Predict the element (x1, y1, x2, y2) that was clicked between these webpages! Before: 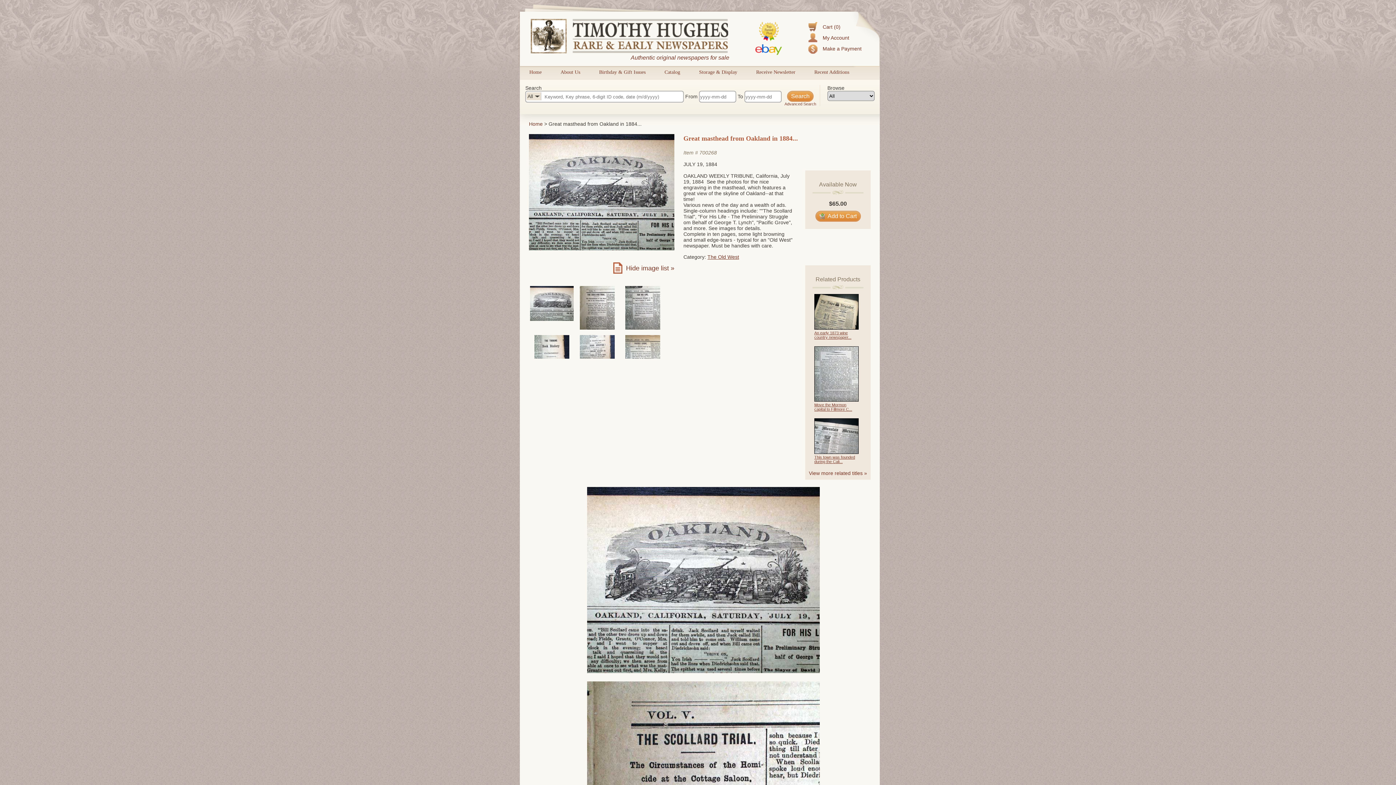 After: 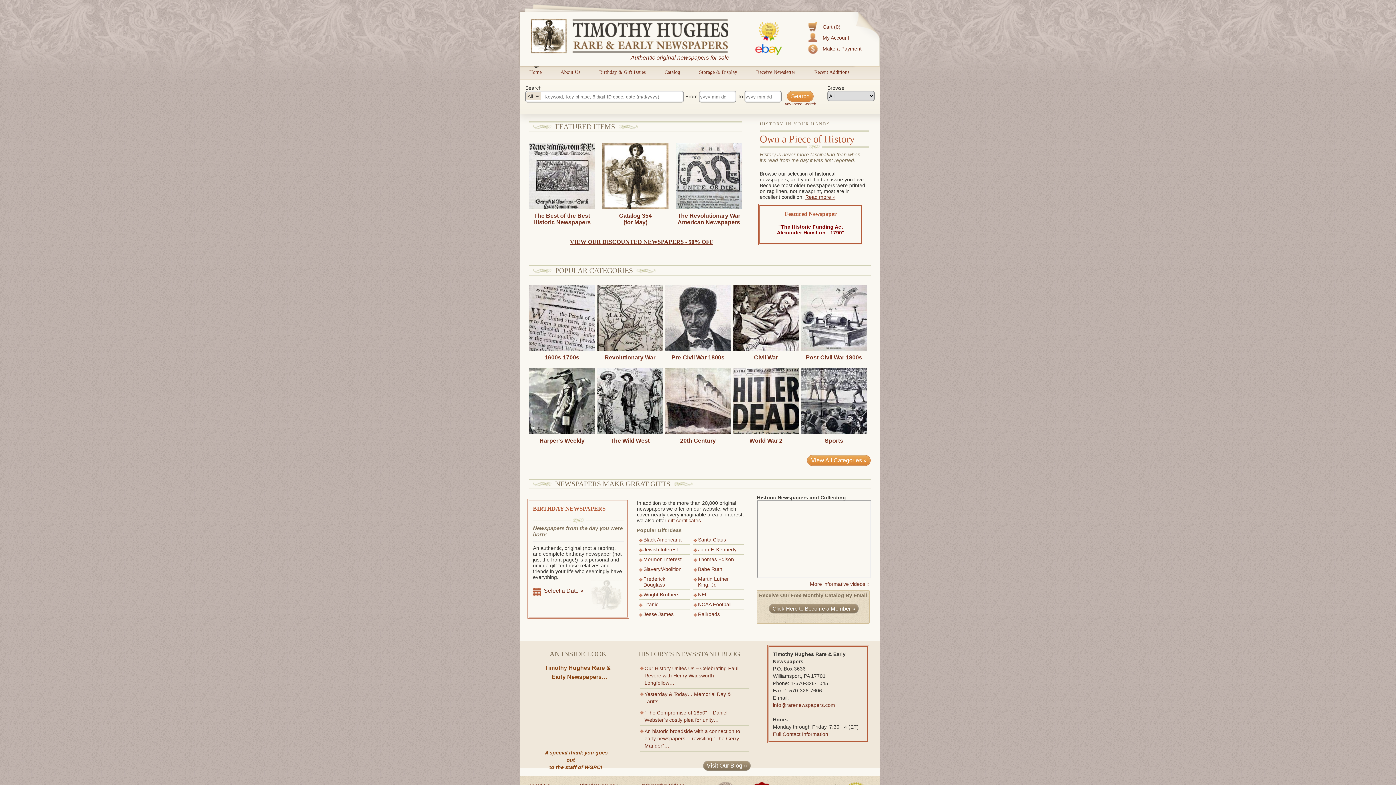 Action: bbox: (520, 41, 717, 47)